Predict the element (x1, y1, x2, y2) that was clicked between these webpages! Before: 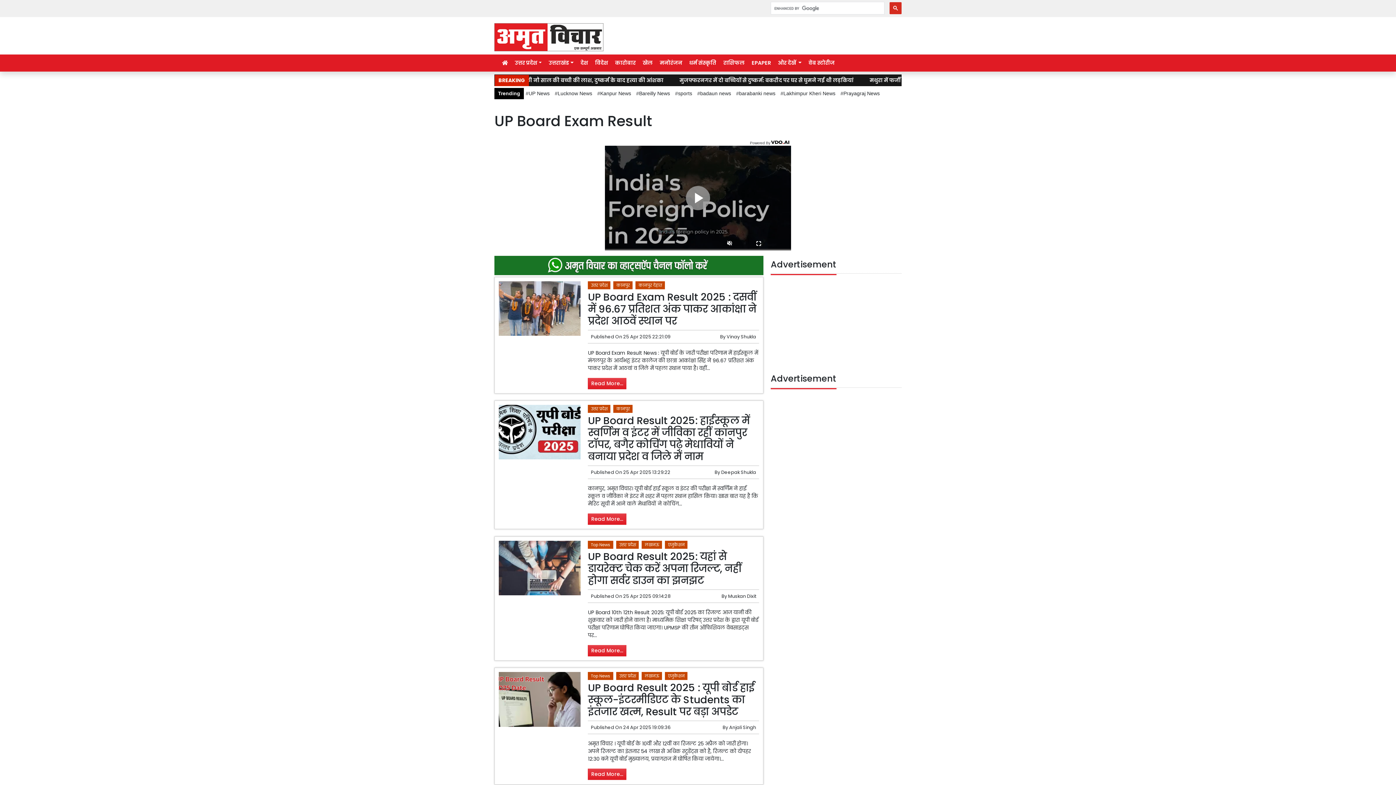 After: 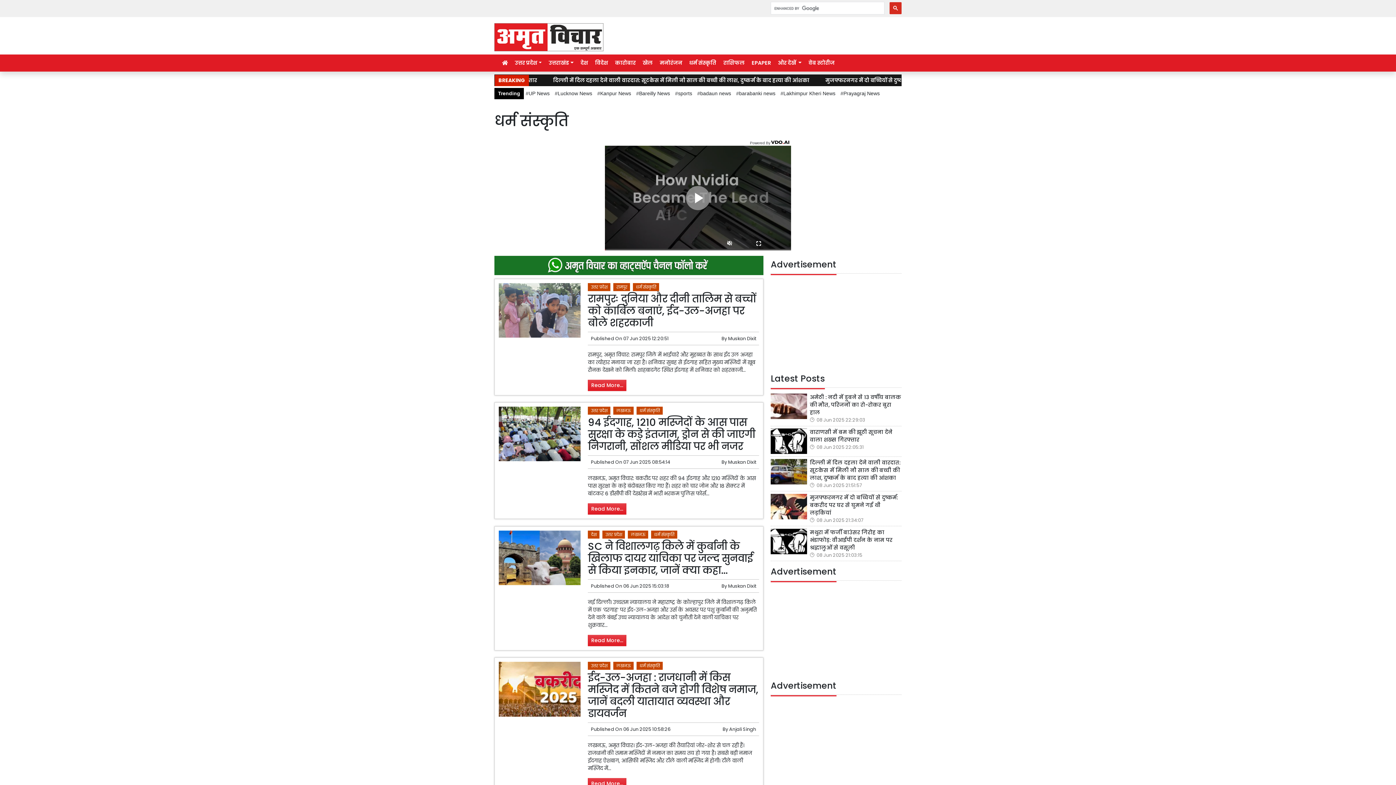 Action: bbox: (689, 58, 717, 68) label: धर्म संस्कृति